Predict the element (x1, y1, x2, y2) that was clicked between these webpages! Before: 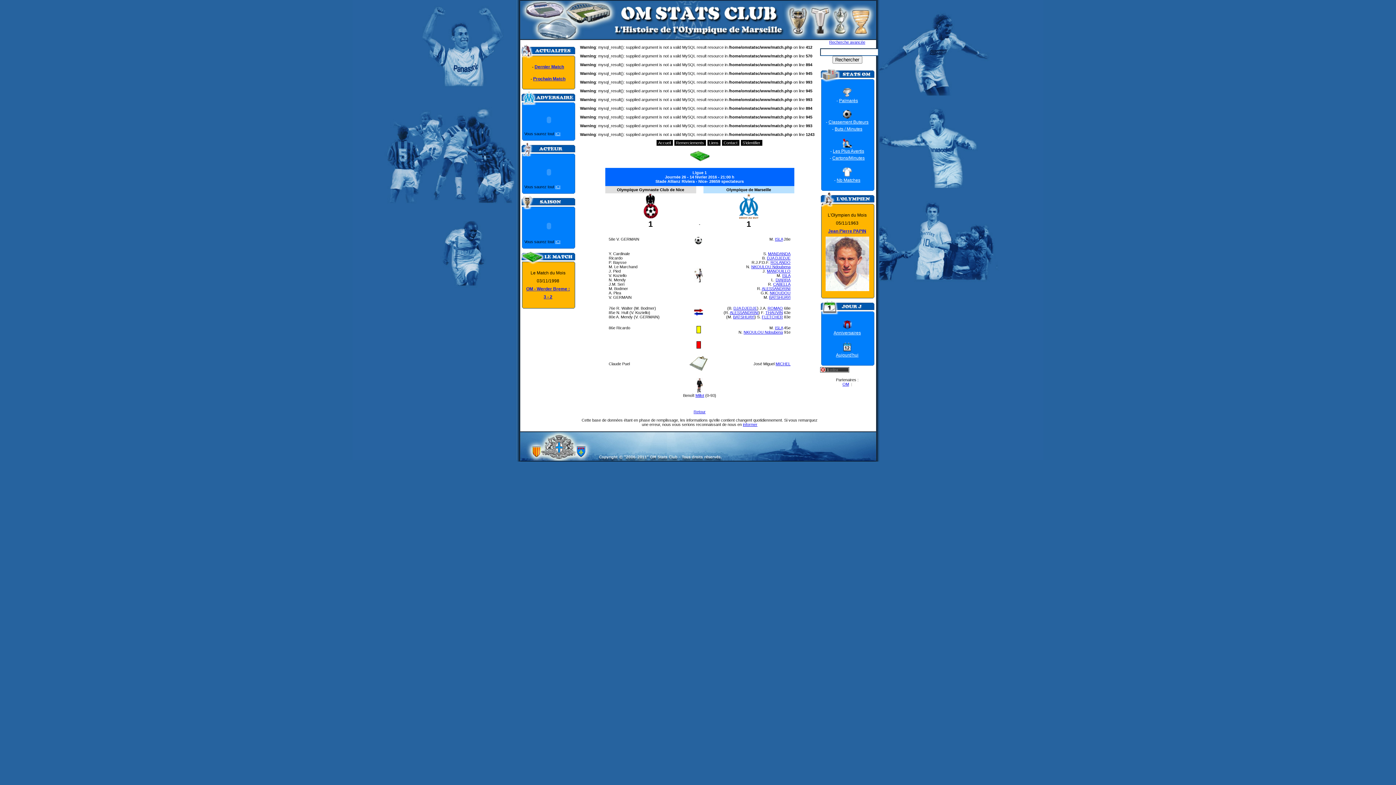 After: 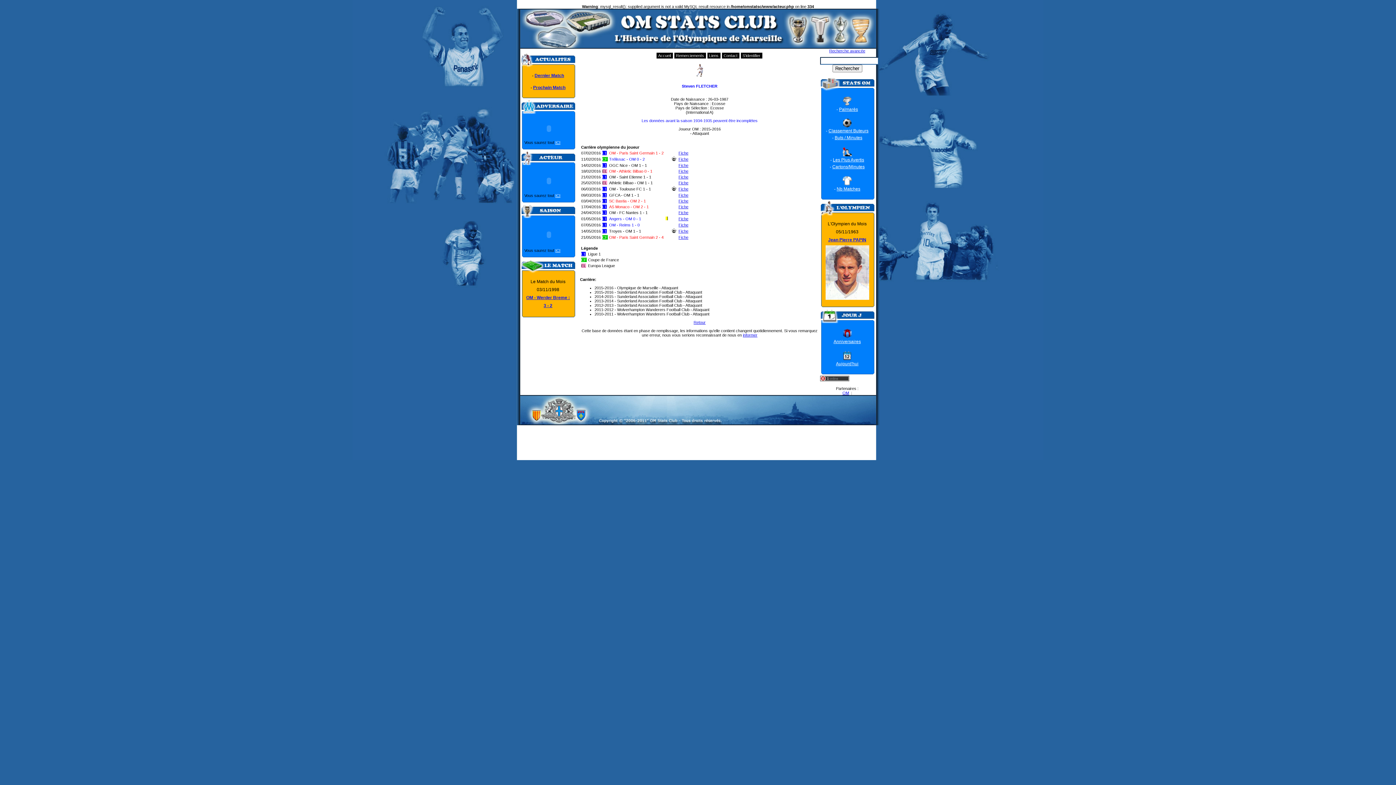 Action: label: FLETCHER bbox: (762, 314, 783, 319)